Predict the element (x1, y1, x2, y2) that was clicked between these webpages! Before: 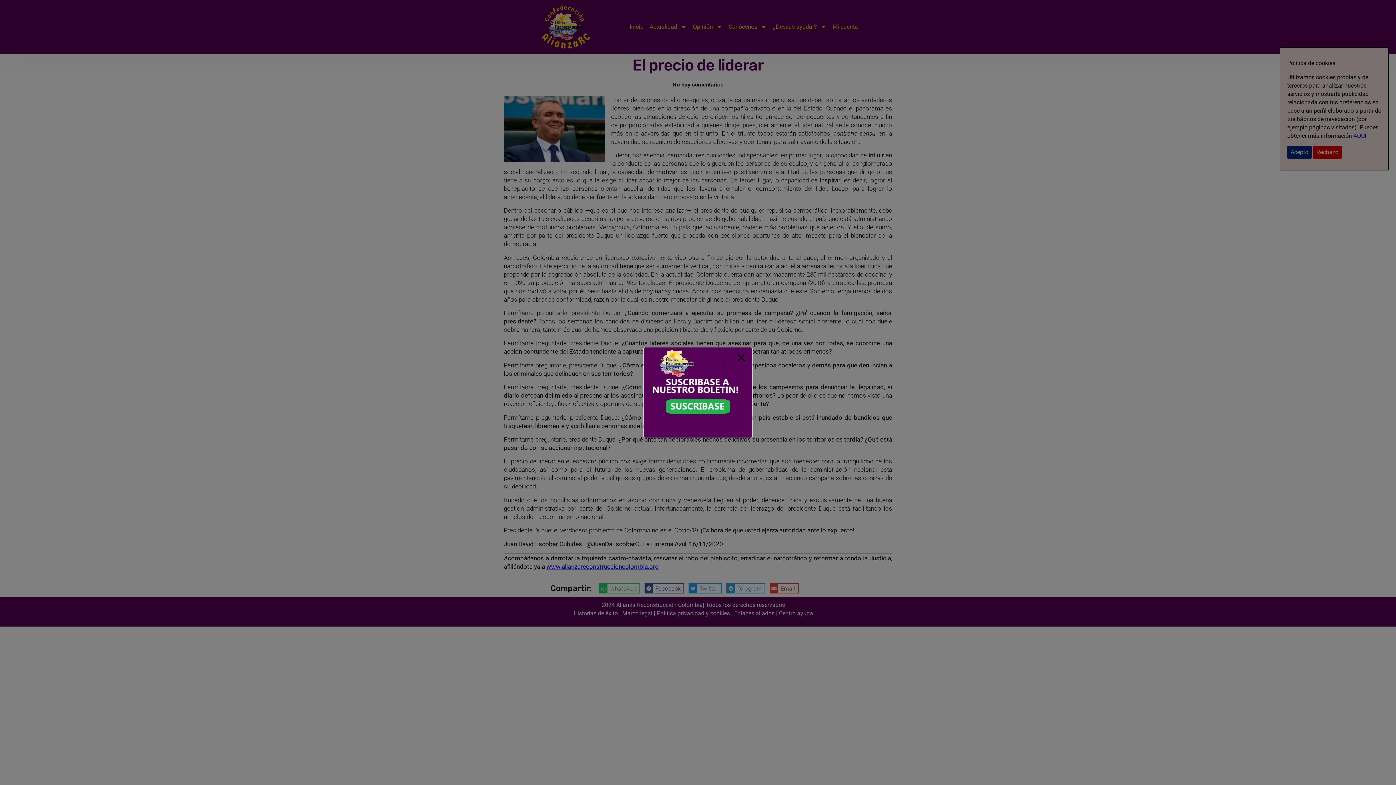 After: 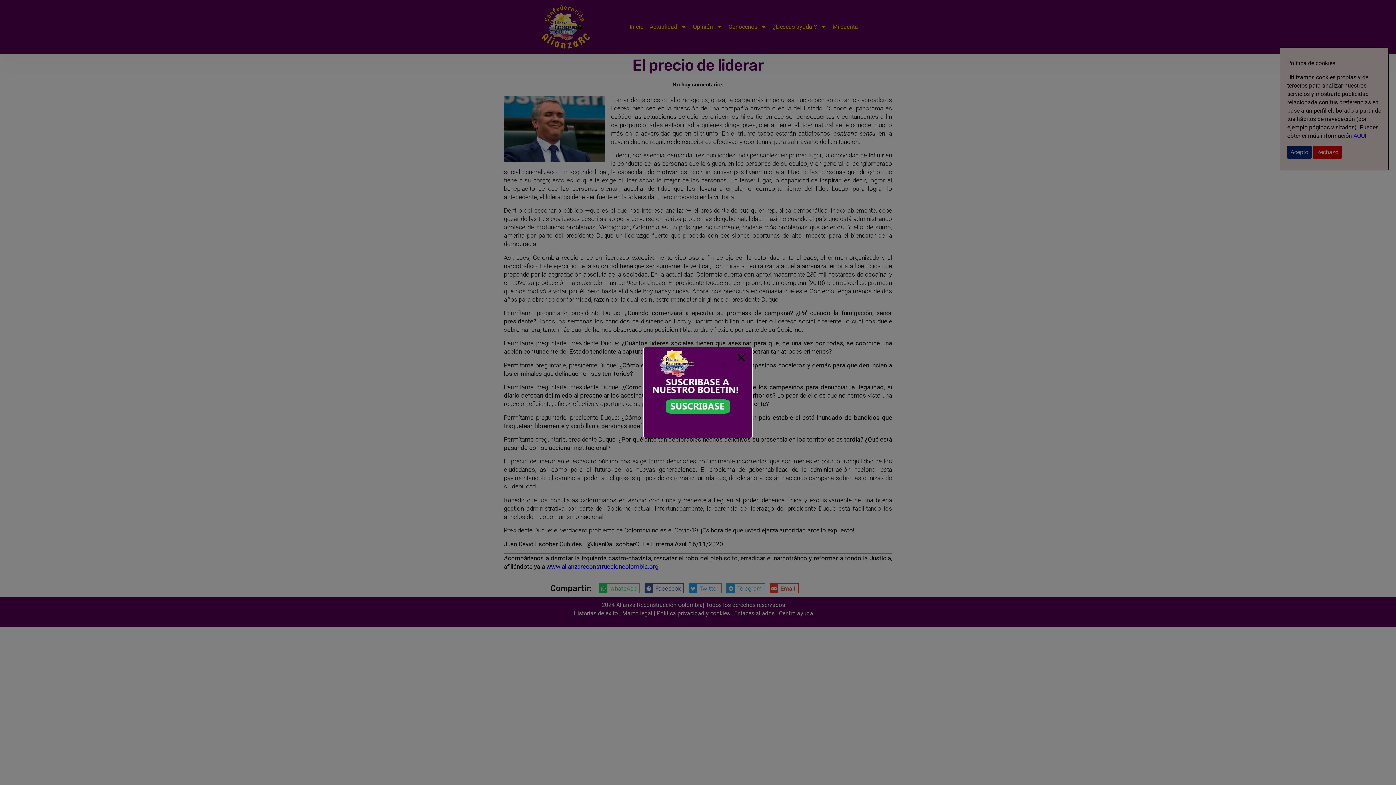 Action: bbox: (644, 348, 752, 436)